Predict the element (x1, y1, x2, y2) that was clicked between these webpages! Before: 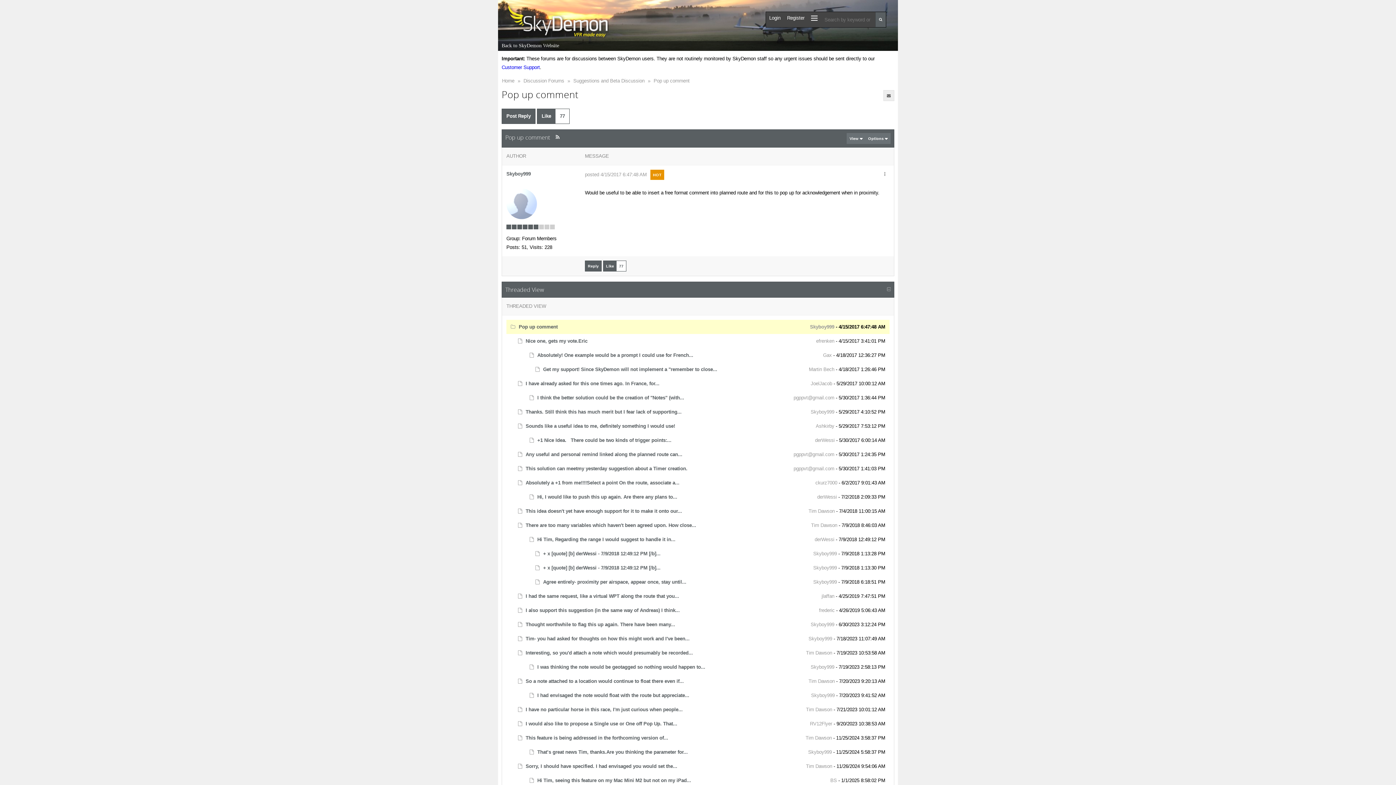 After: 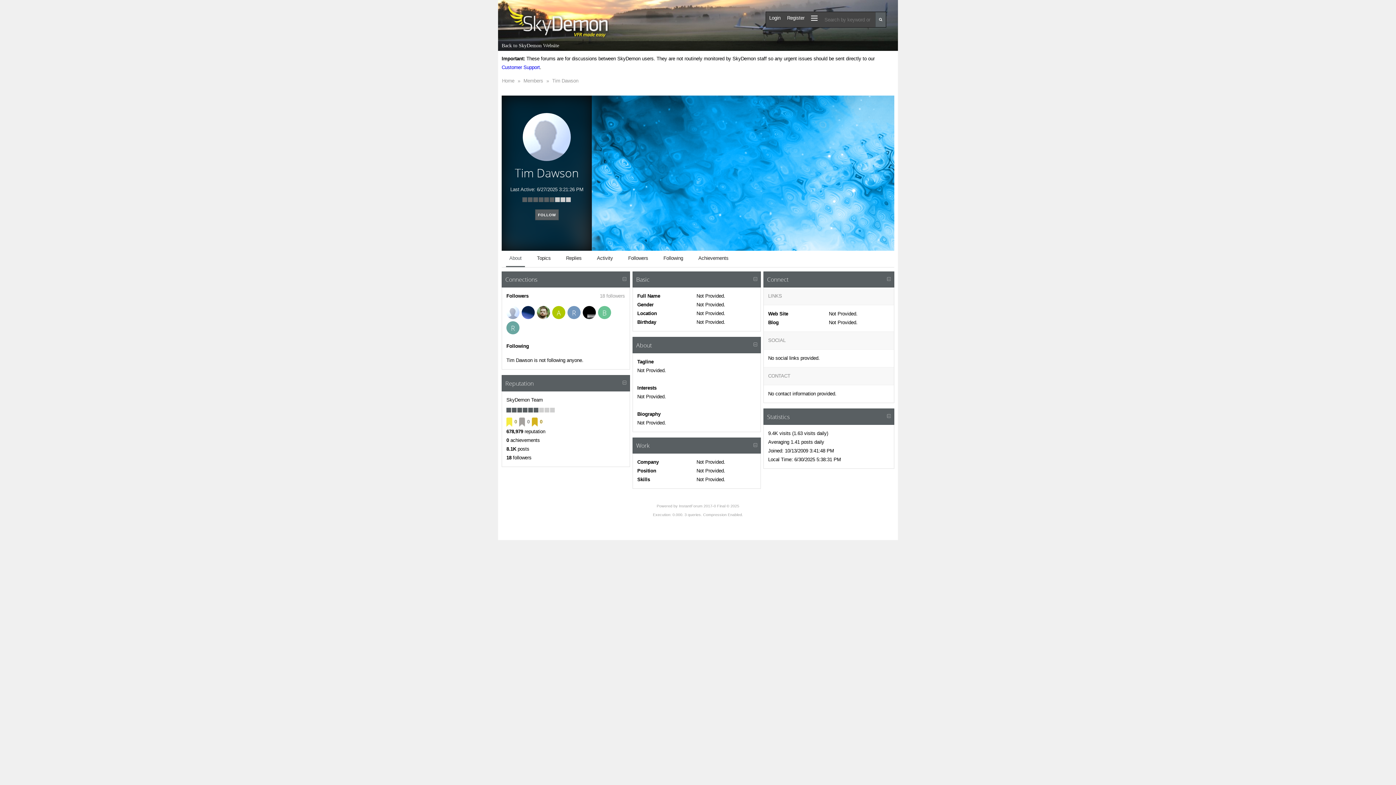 Action: bbox: (808, 679, 834, 684) label: Tim Dawson